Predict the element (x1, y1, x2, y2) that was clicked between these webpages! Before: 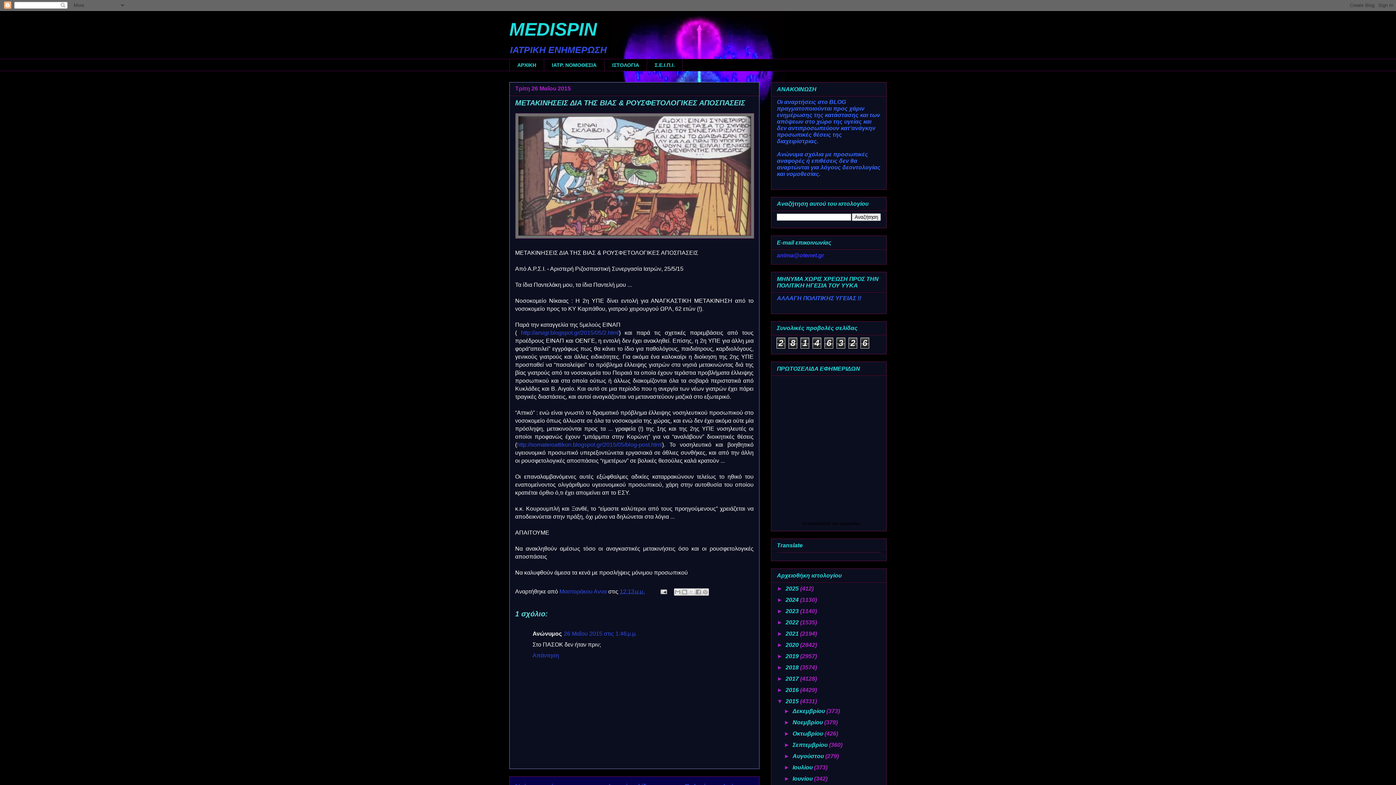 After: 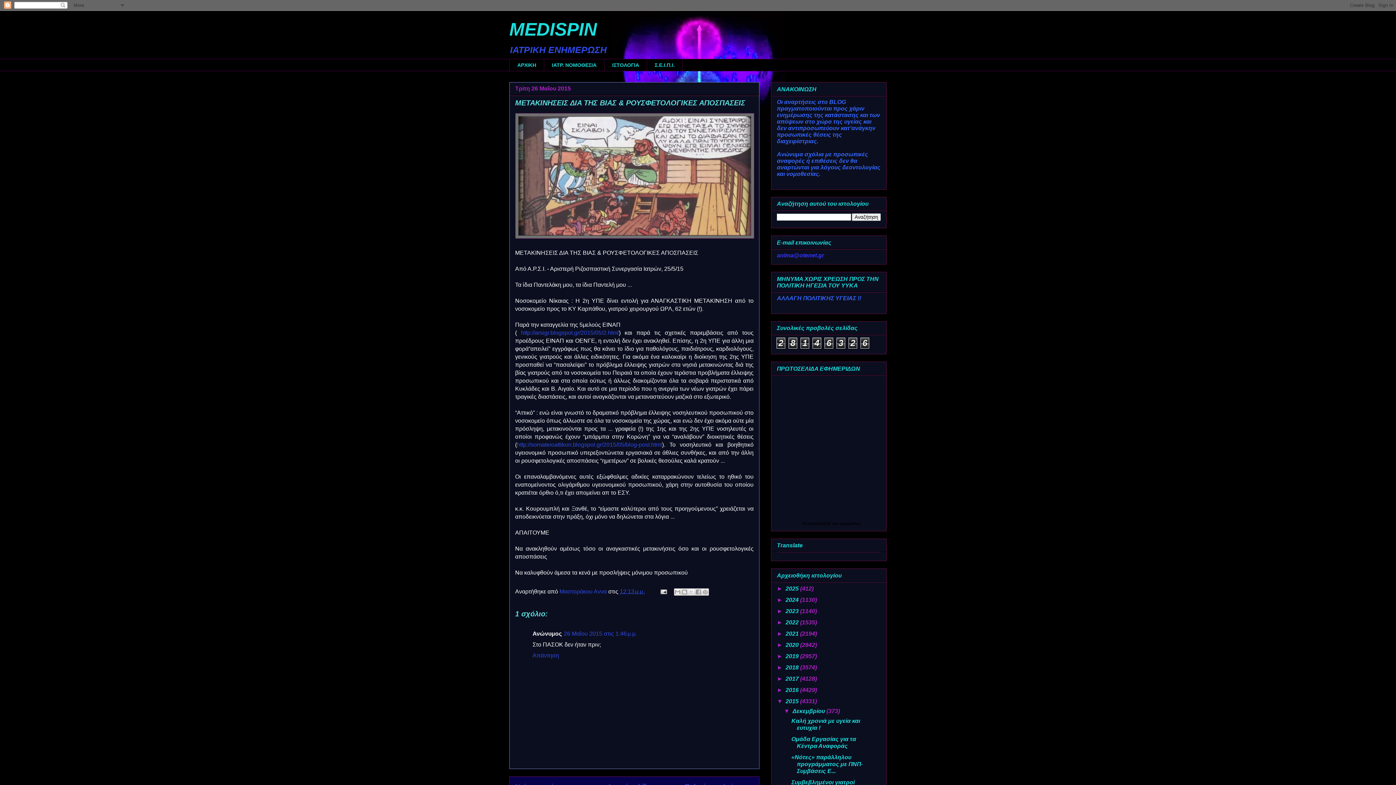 Action: bbox: (784, 708, 792, 714) label: ►  